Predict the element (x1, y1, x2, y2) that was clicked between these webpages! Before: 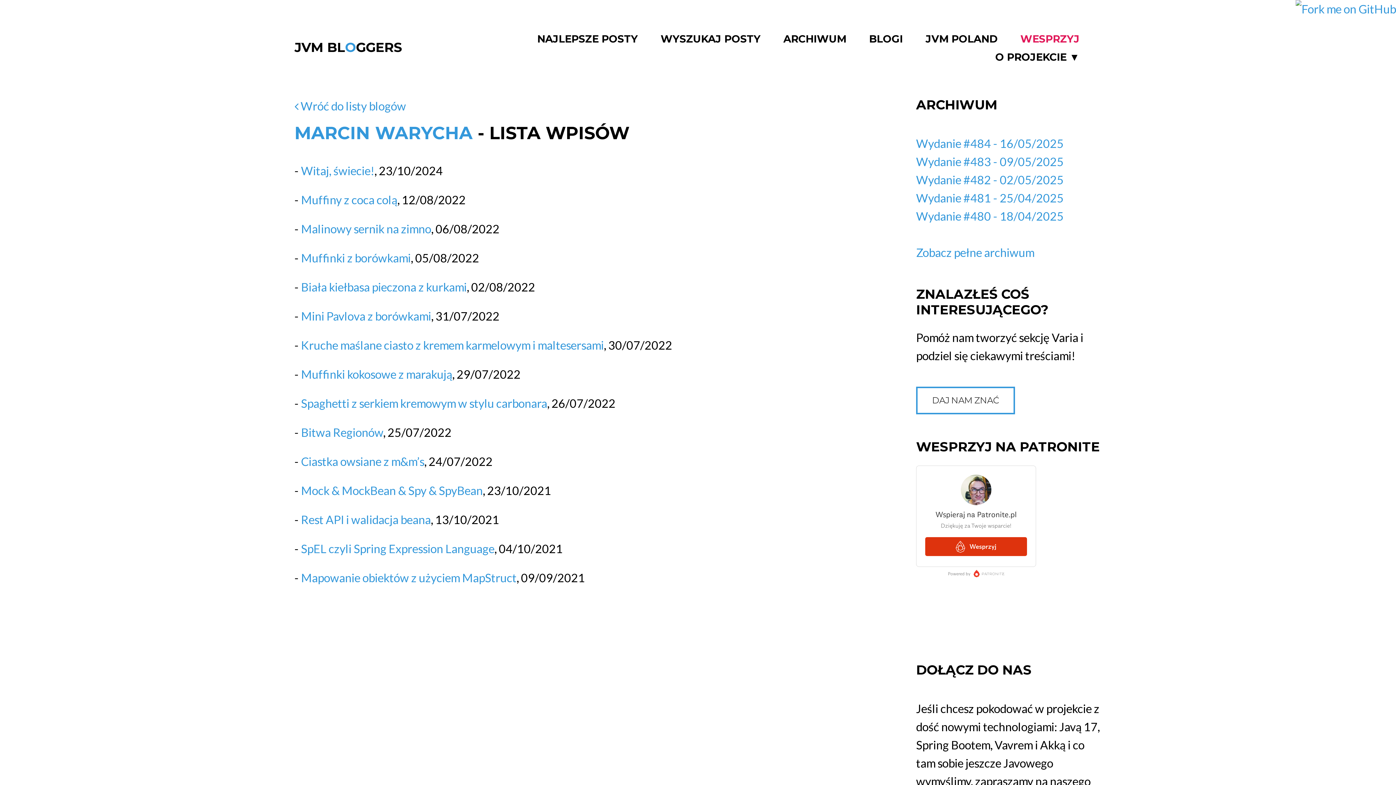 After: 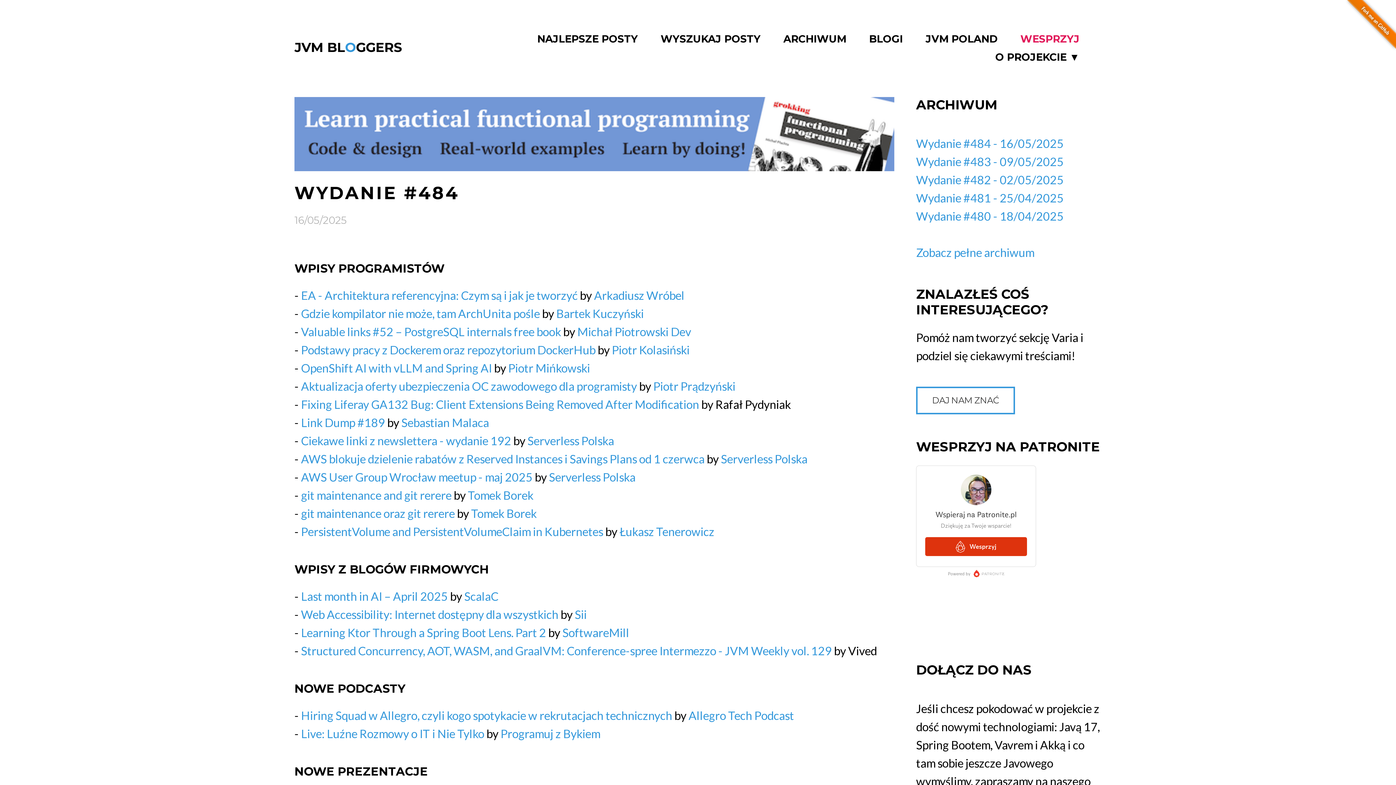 Action: label: JVM BLOGGERS bbox: (294, 39, 402, 55)